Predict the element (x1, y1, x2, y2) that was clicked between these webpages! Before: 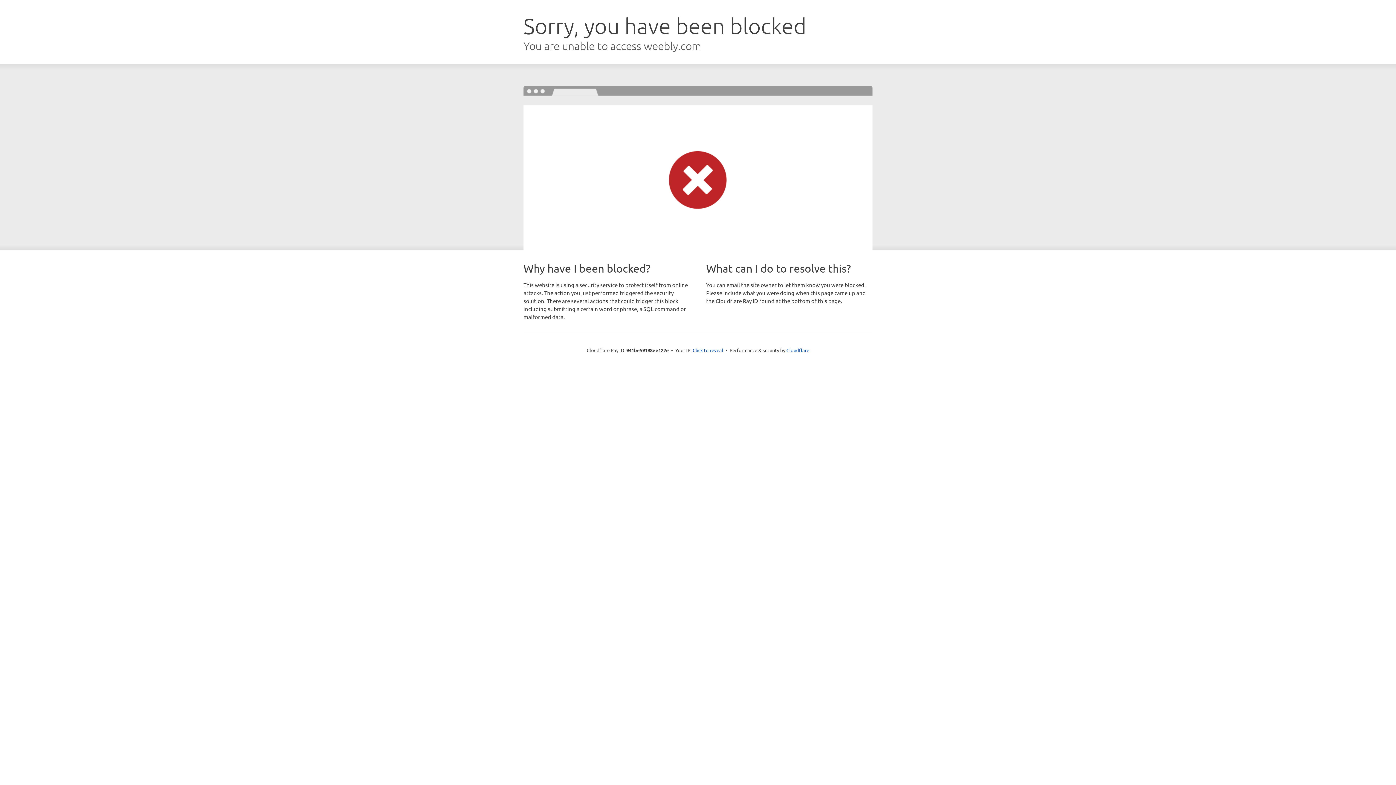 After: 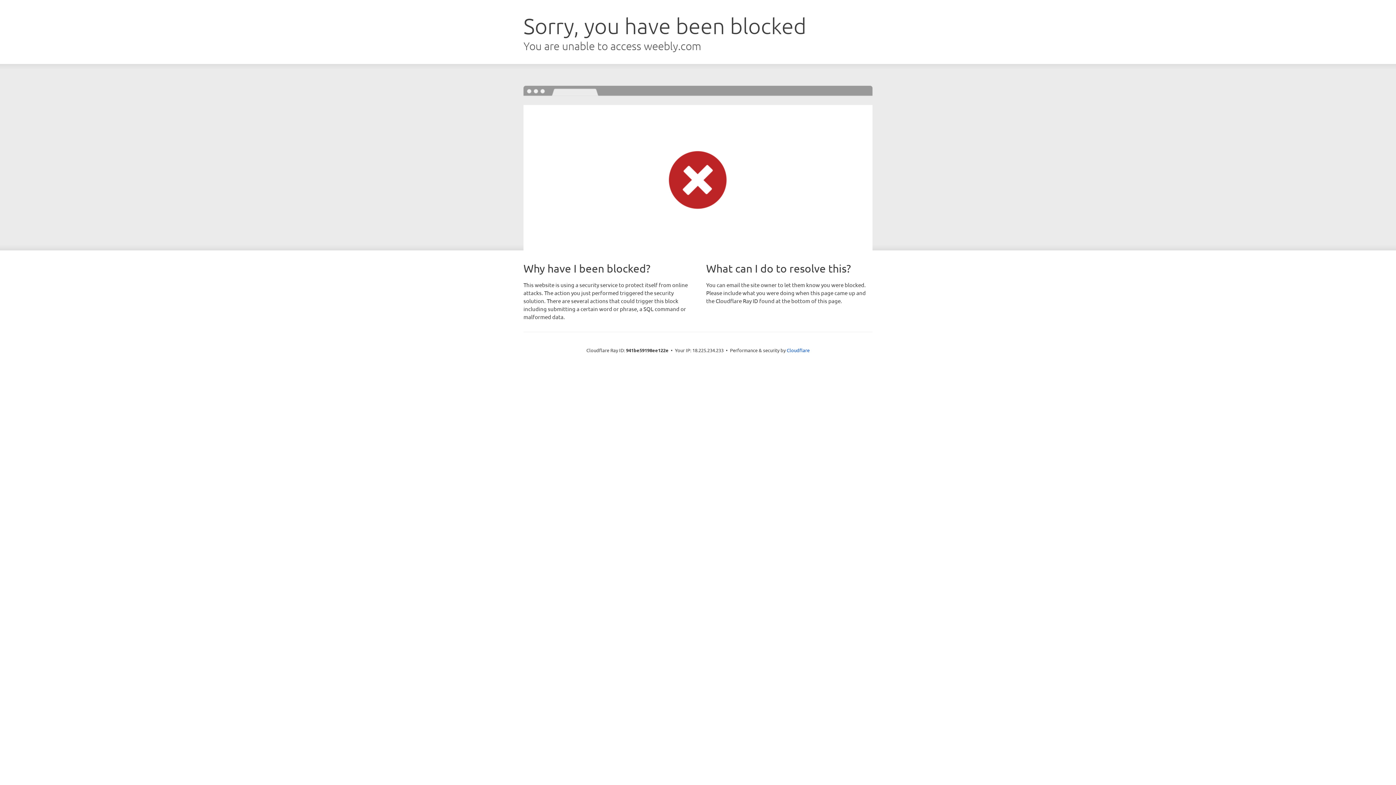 Action: bbox: (692, 346, 723, 353) label: Click to reveal